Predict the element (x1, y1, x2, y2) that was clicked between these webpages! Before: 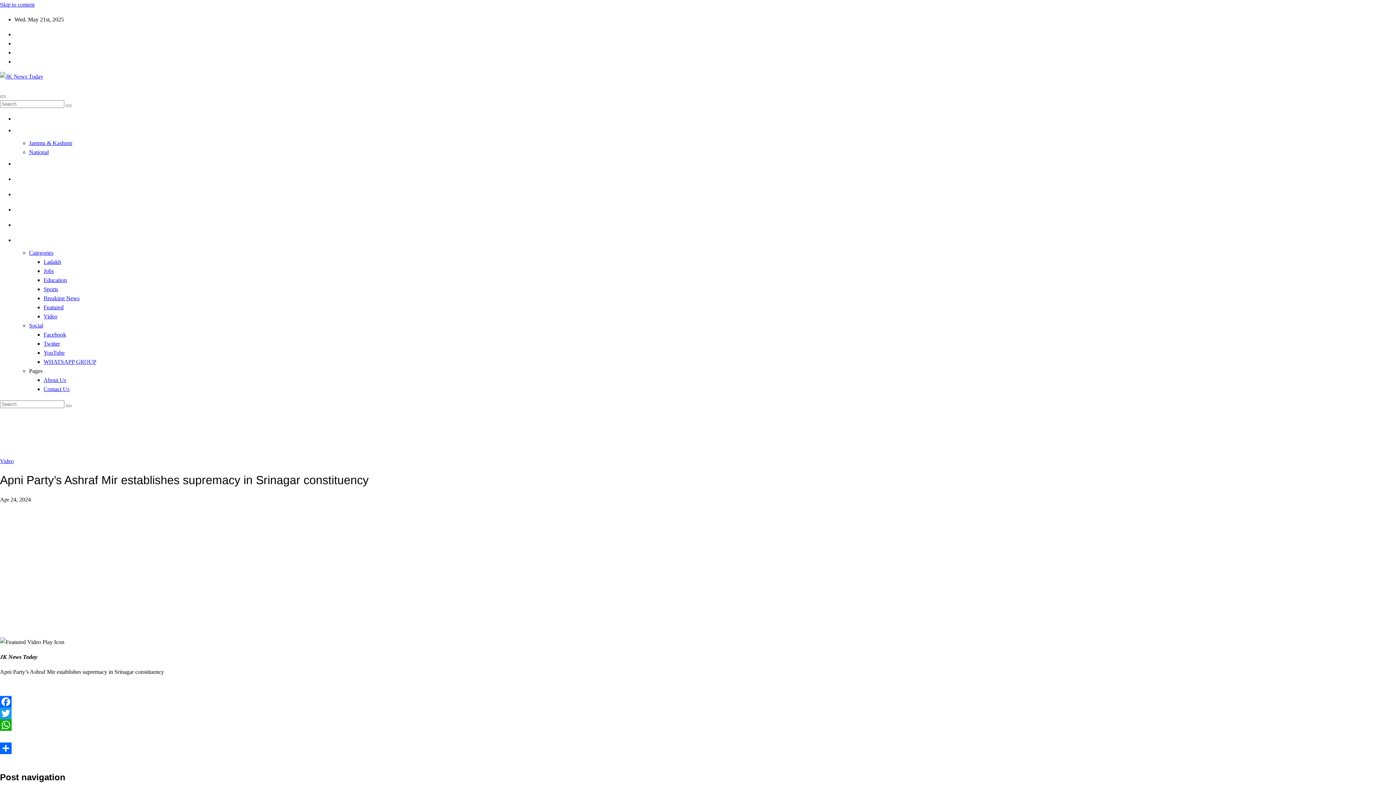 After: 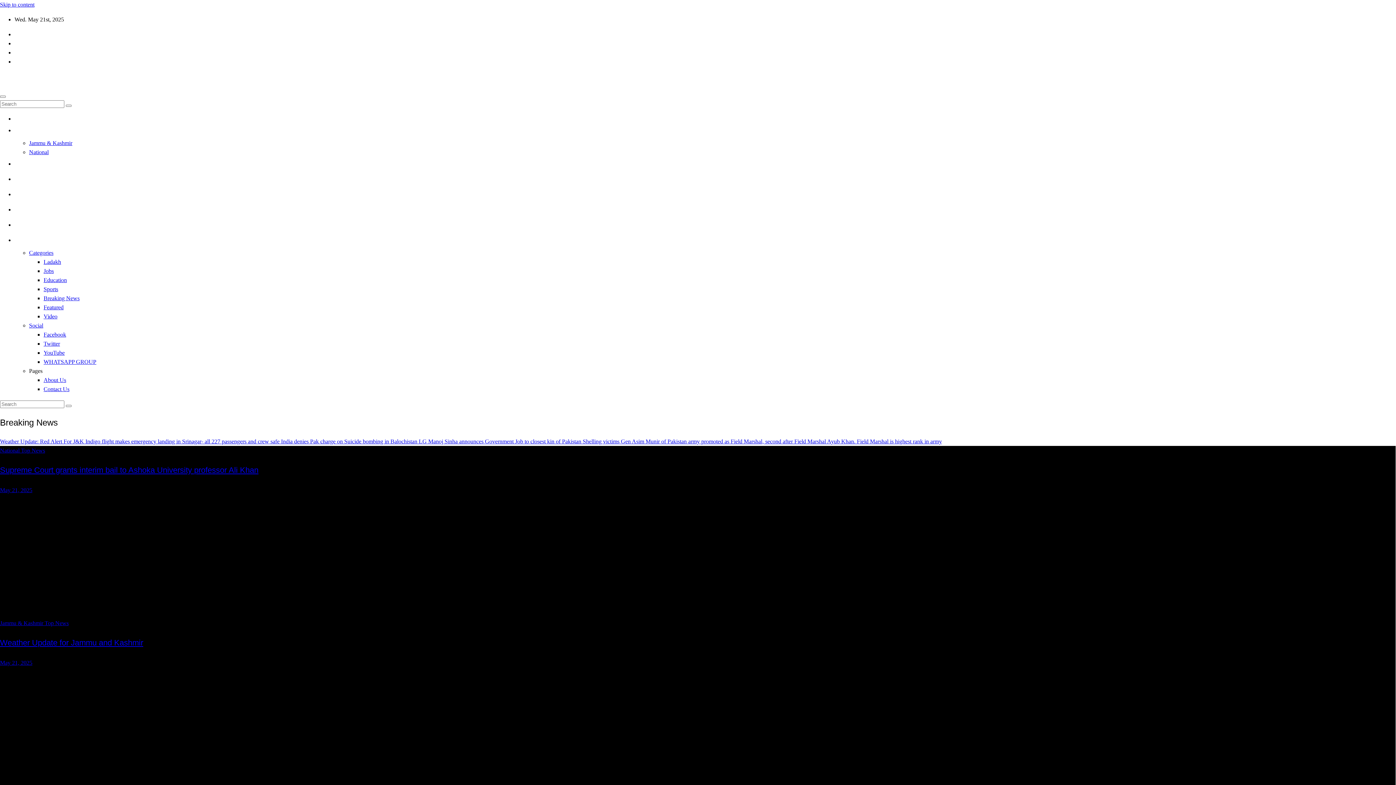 Action: bbox: (65, 104, 71, 106)